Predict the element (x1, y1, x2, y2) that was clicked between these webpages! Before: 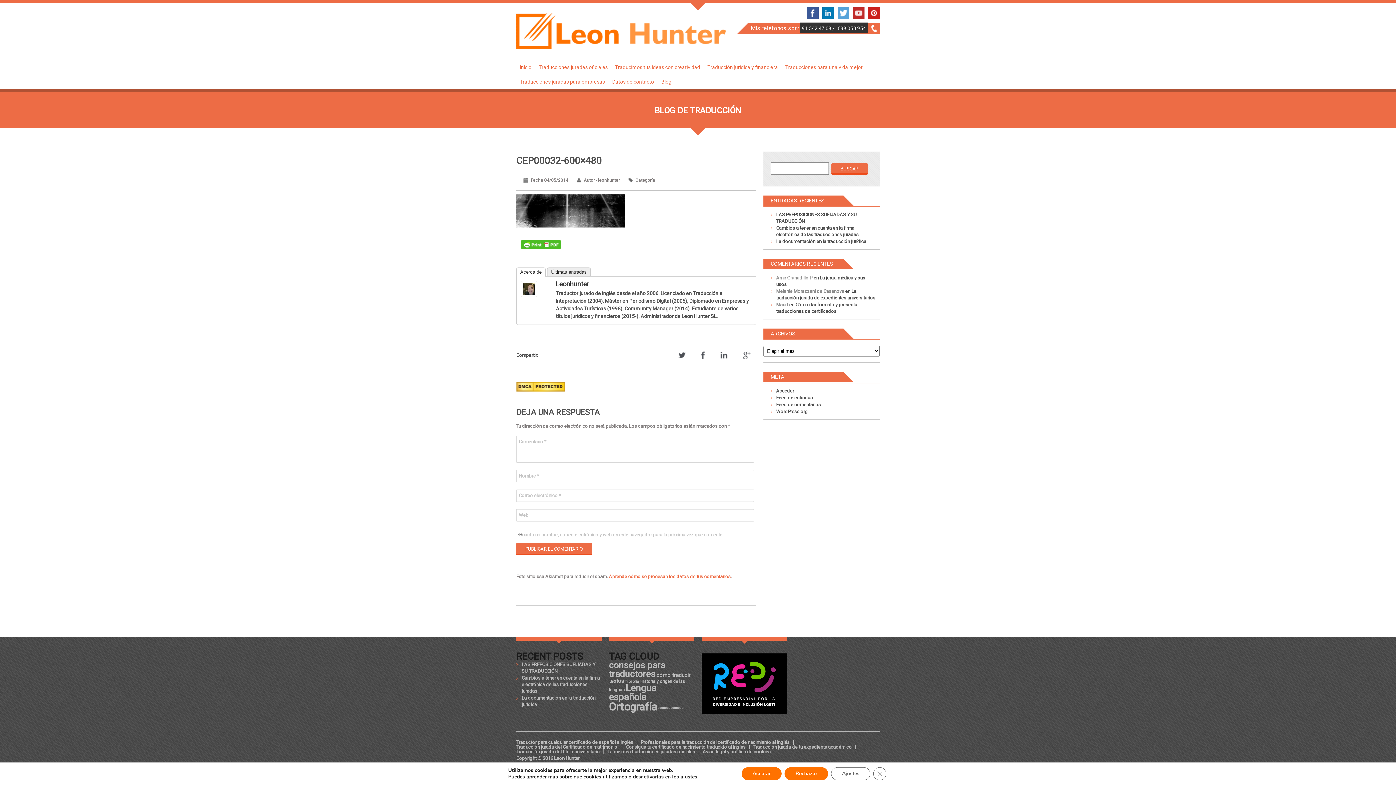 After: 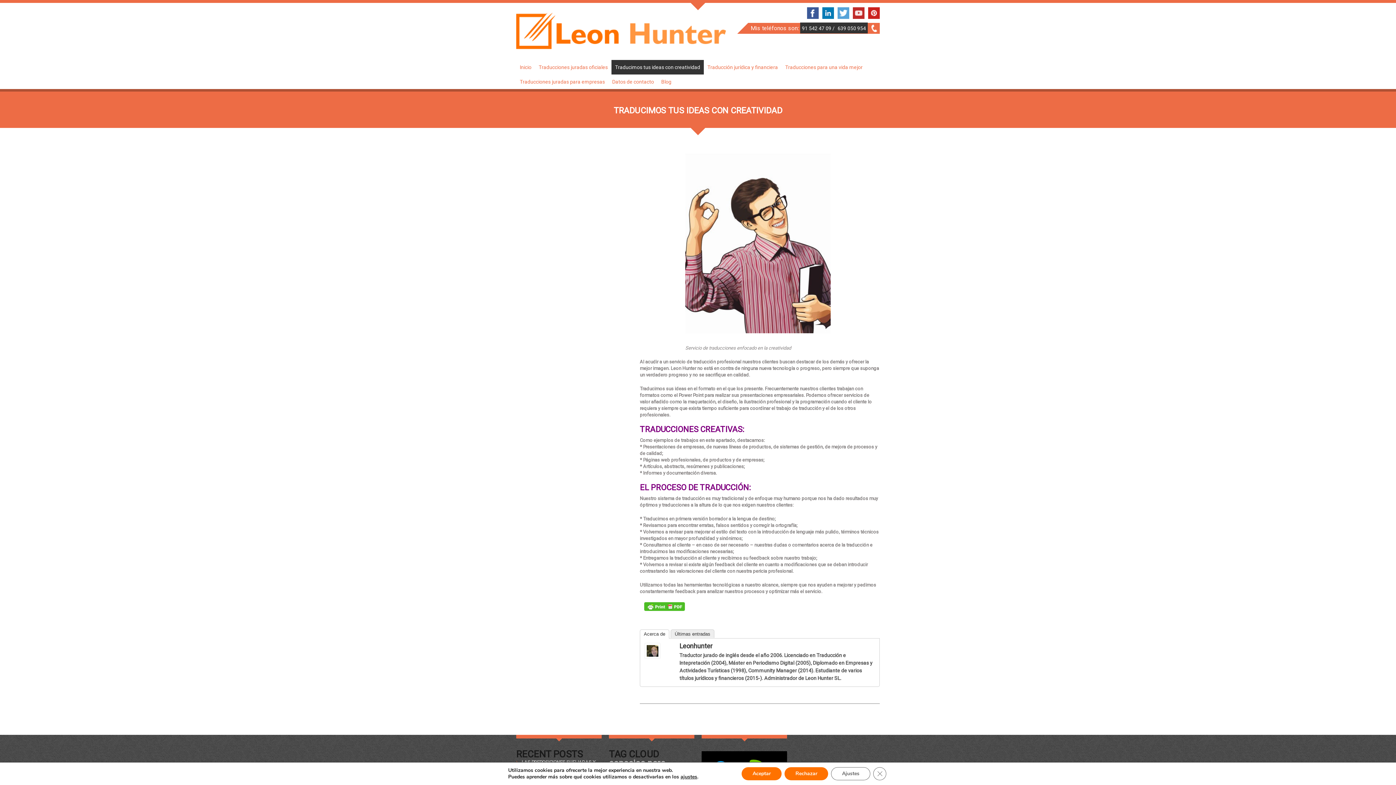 Action: label: Traducimos tus ideas con creatividad bbox: (611, 60, 704, 74)